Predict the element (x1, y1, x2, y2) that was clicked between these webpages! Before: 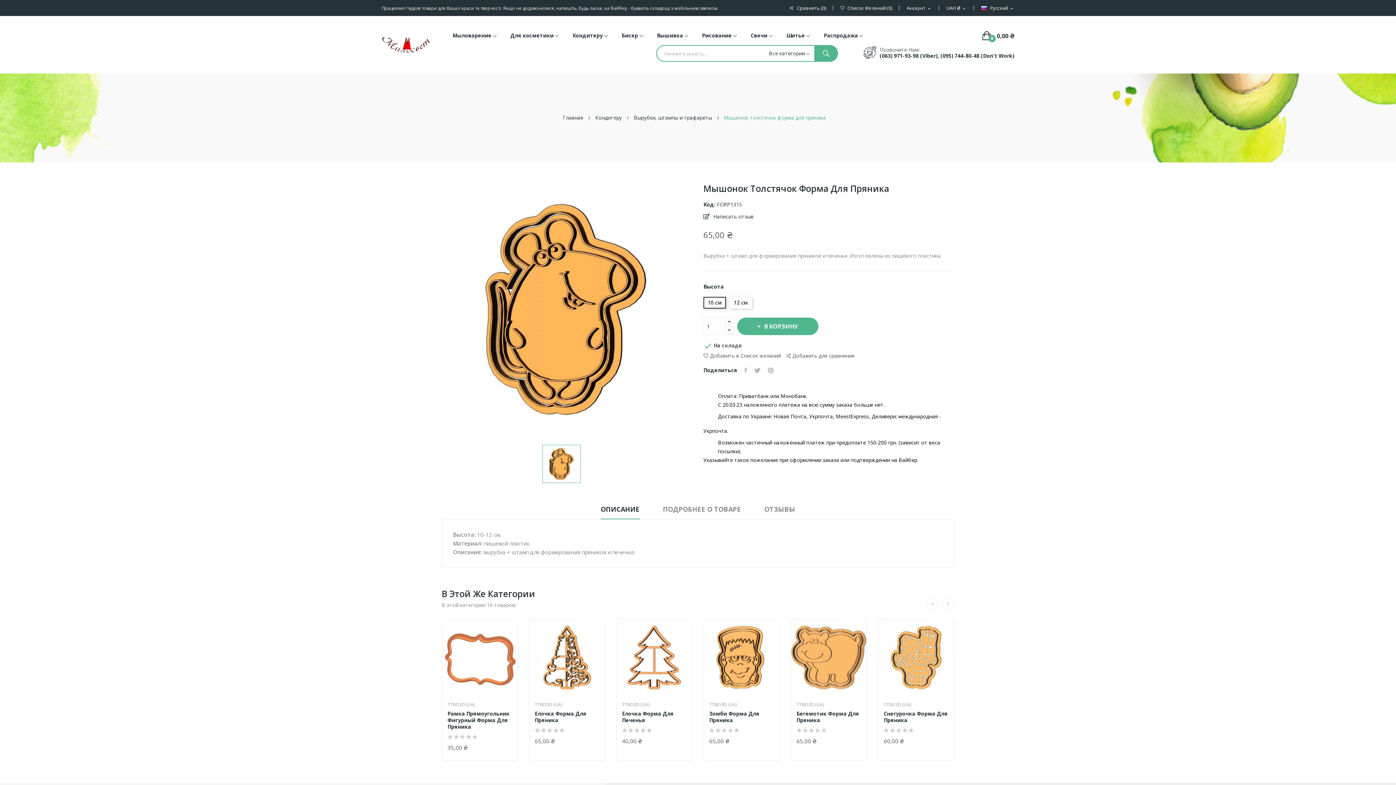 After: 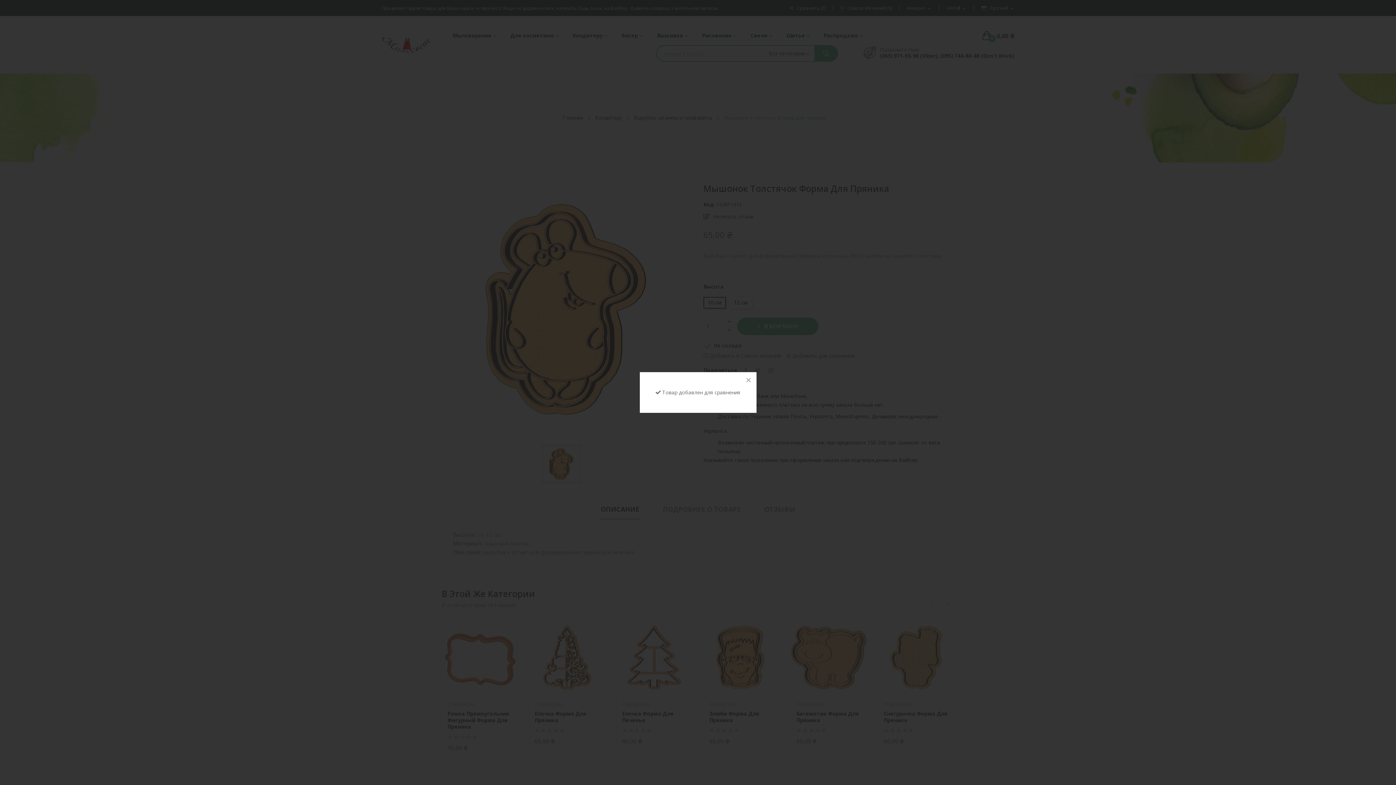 Action: bbox: (786, 350, 854, 361) label: Добавить для сравнения